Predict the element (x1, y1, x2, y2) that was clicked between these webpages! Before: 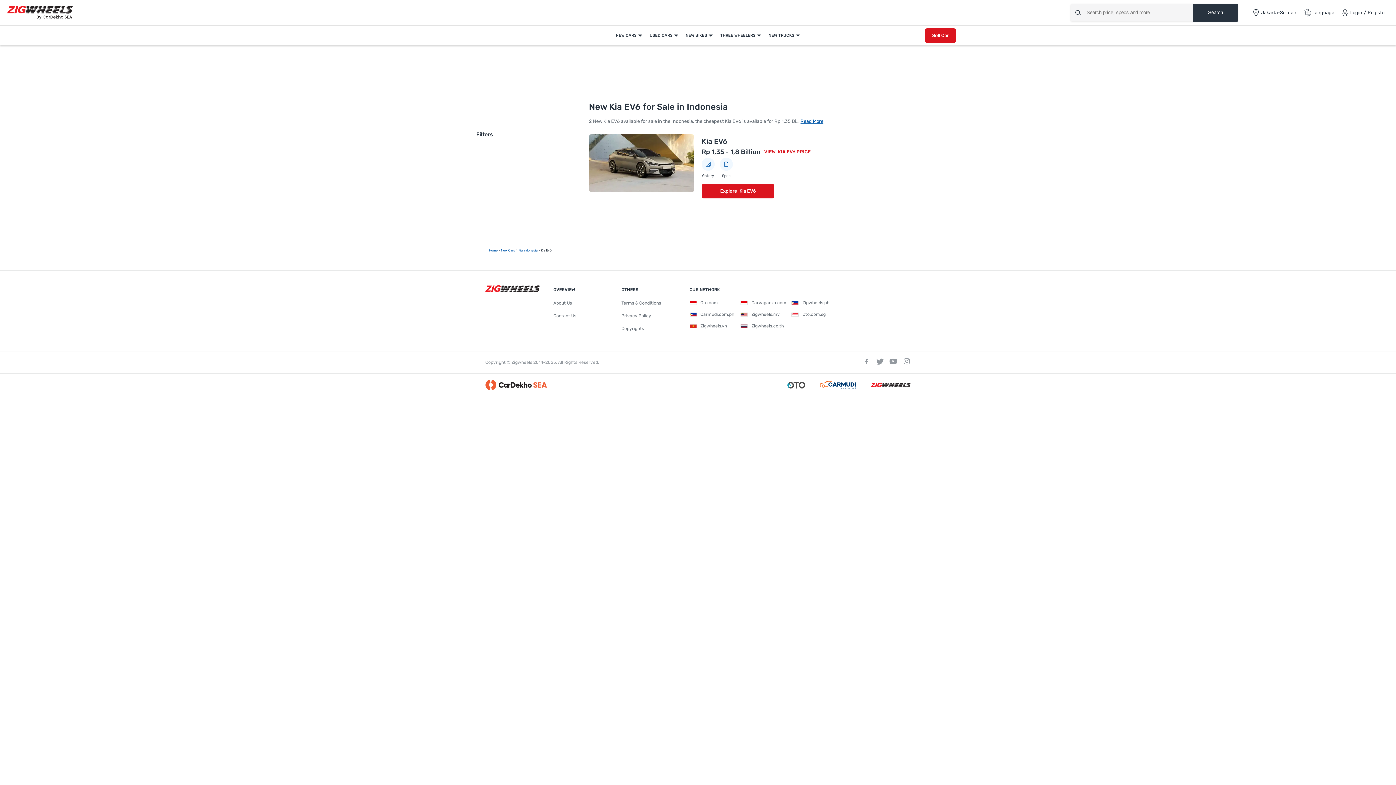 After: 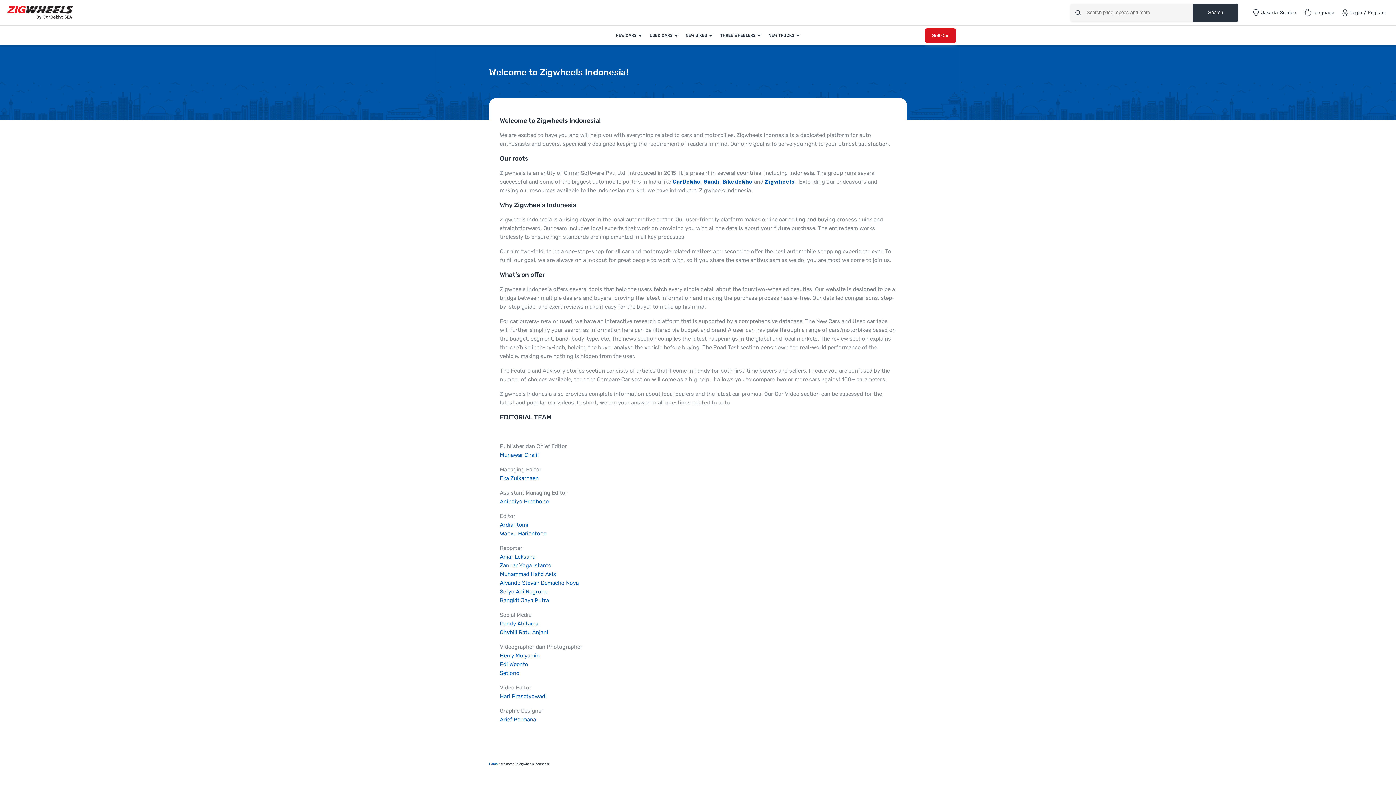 Action: bbox: (553, 298, 572, 307) label: About Us